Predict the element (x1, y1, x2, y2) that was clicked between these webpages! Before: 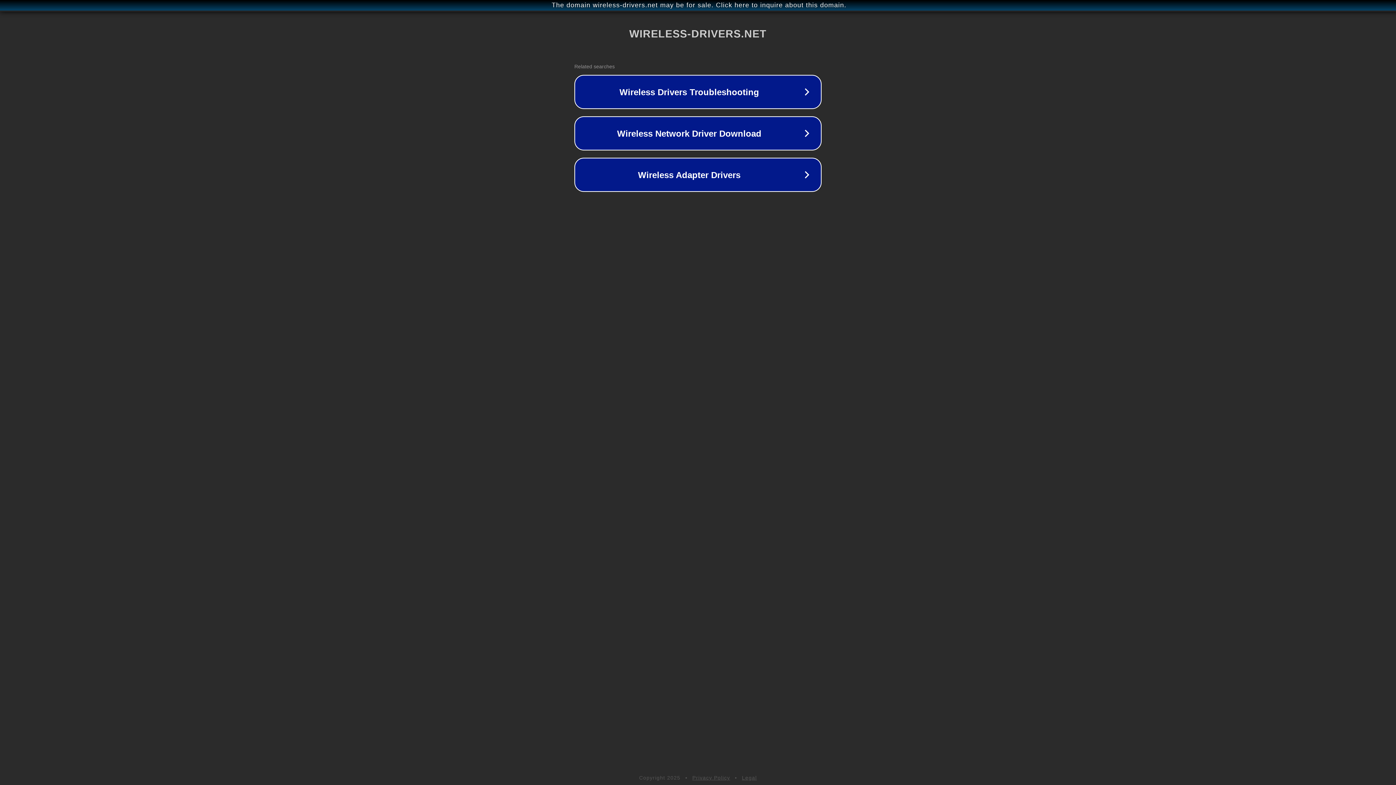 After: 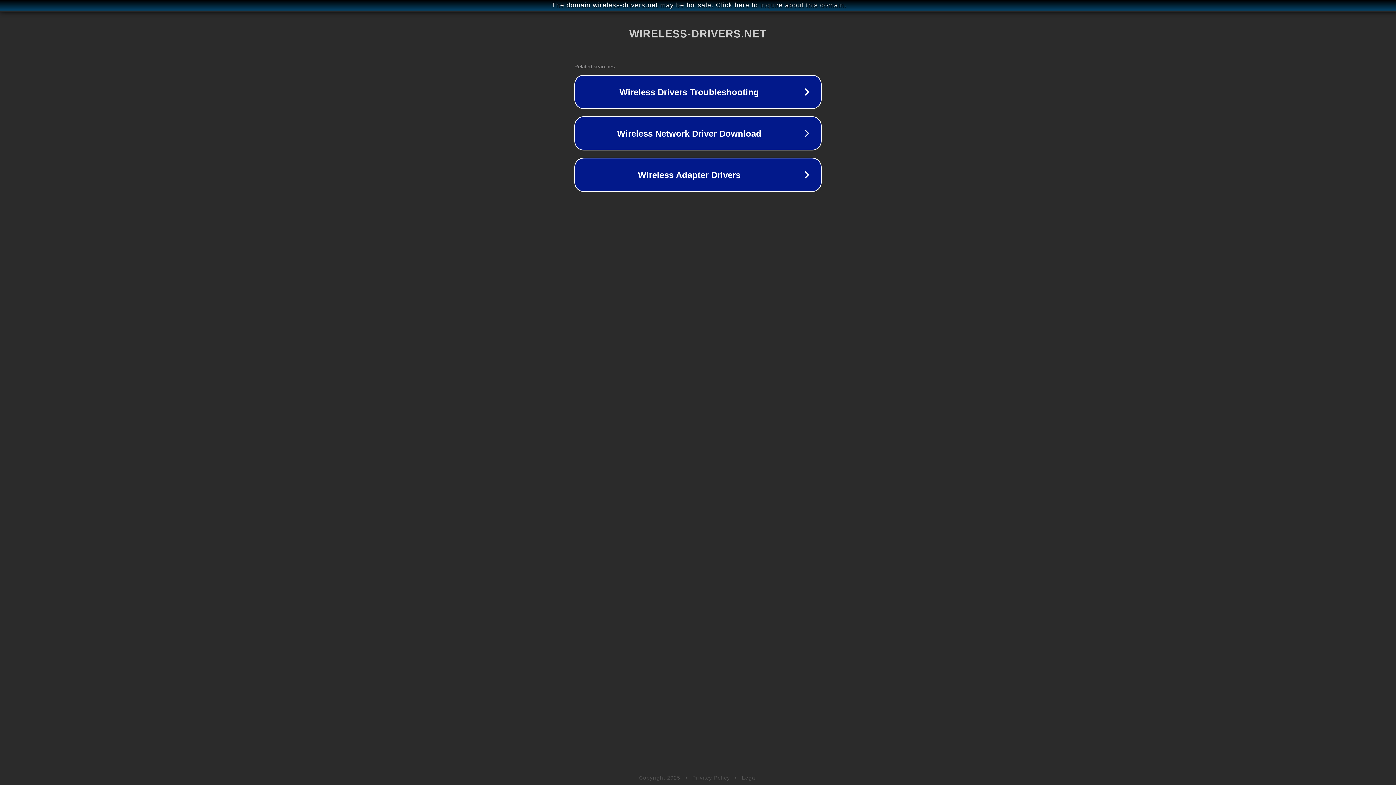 Action: label: Privacy Policy bbox: (692, 775, 730, 781)